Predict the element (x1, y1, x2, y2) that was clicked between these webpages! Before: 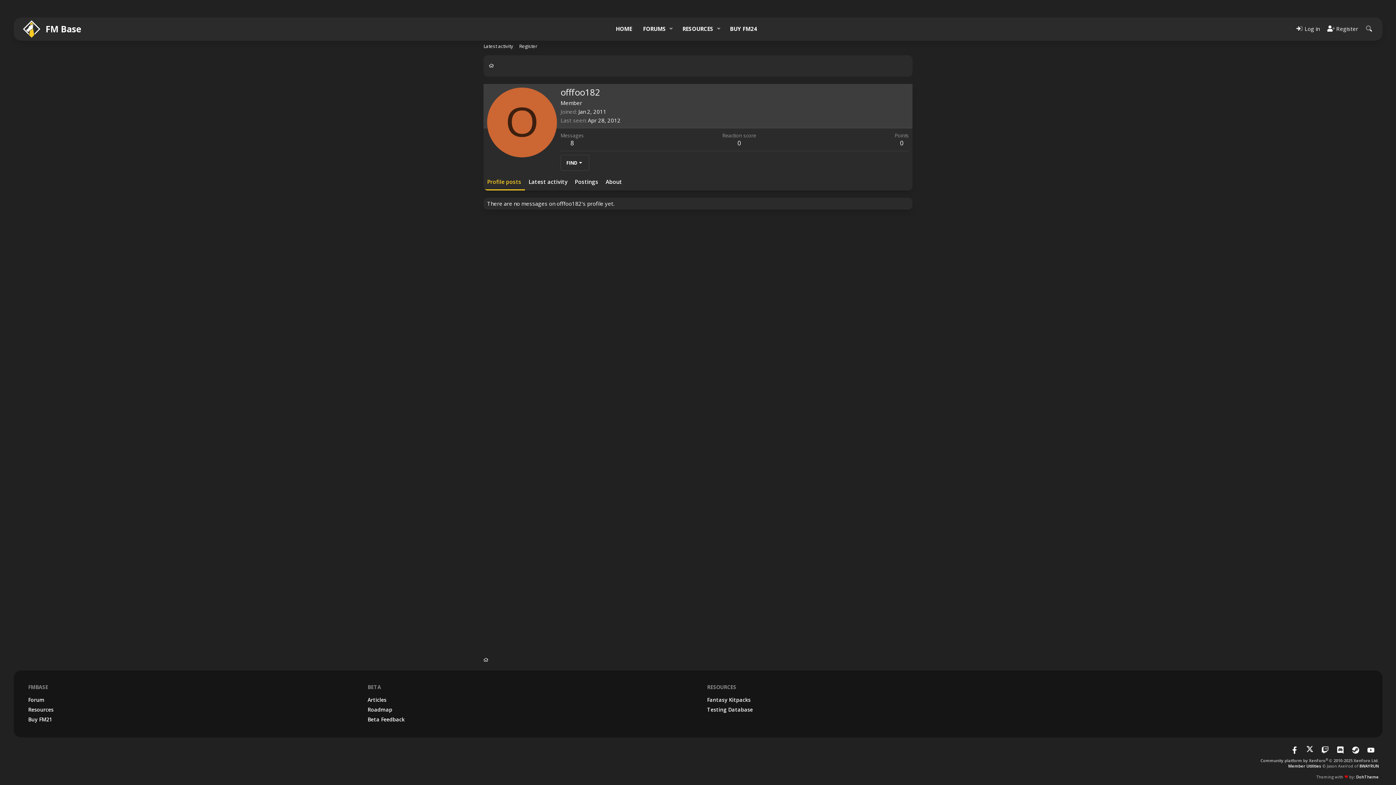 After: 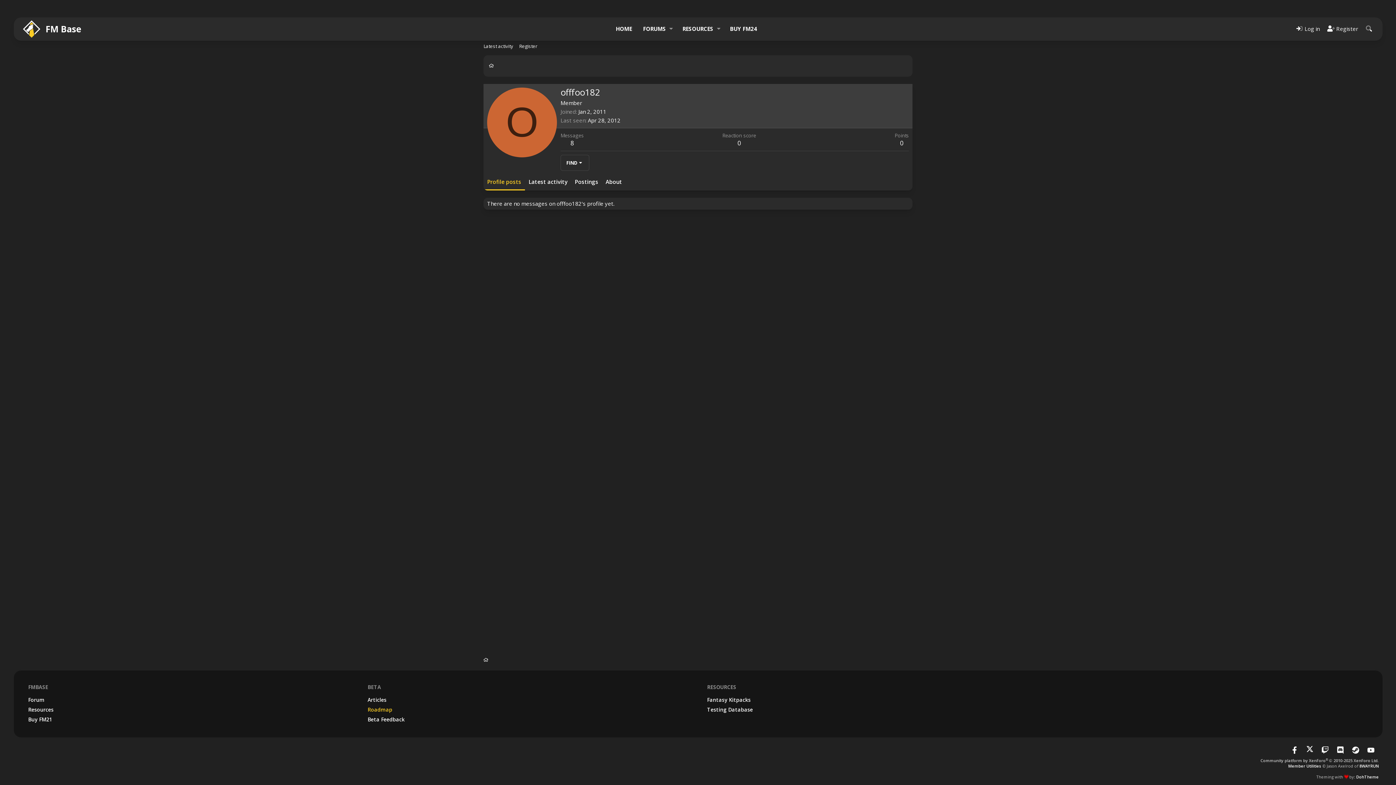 Action: label: Roadmap bbox: (367, 705, 689, 714)